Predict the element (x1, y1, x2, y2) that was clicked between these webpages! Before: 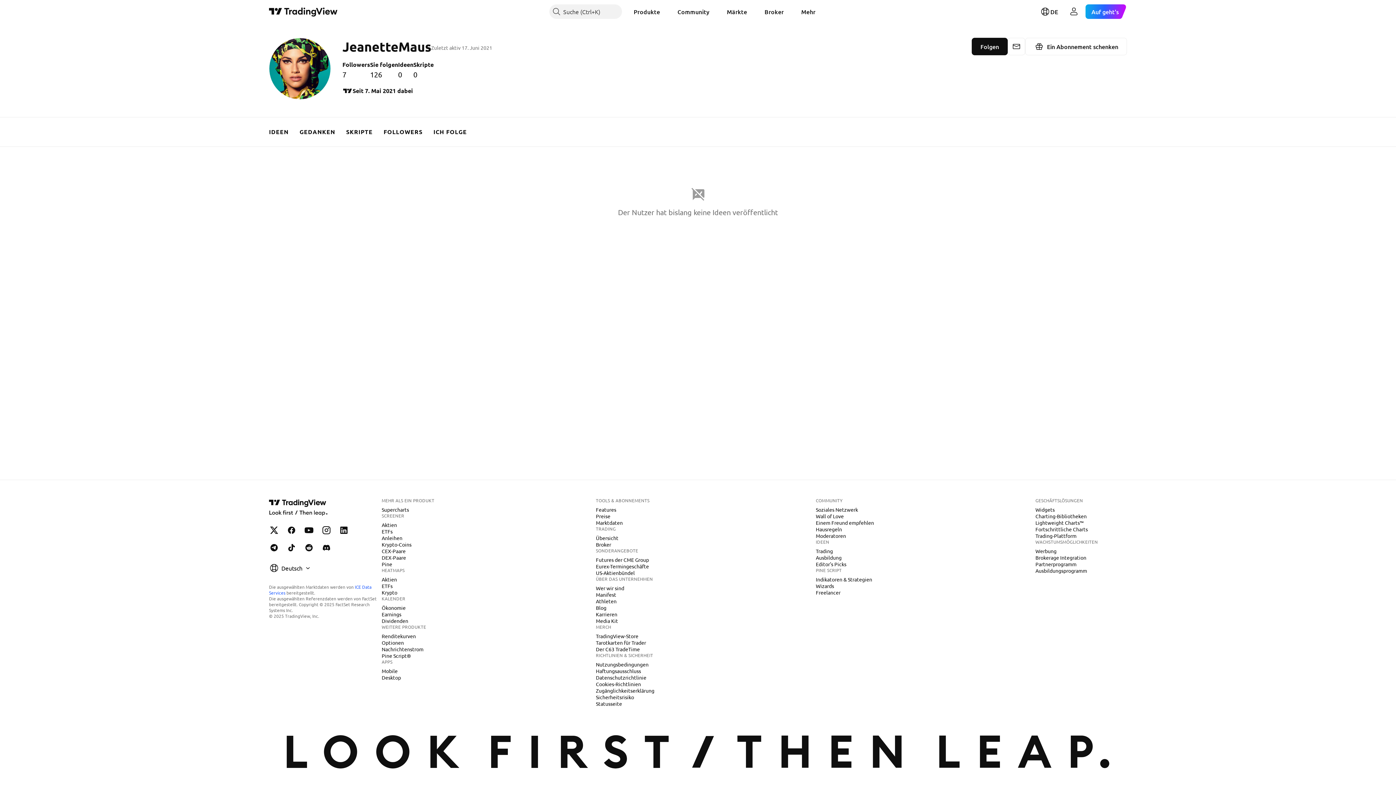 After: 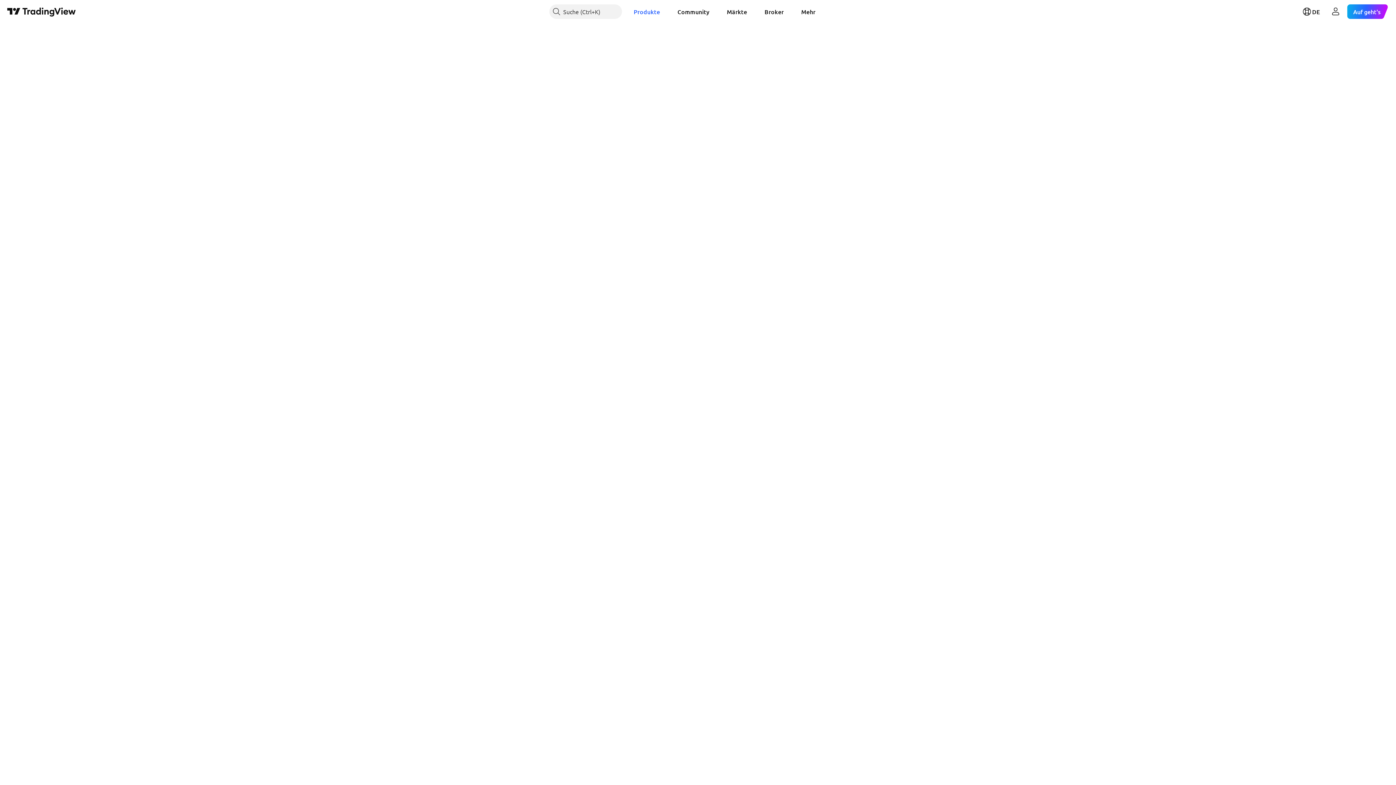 Action: bbox: (378, 547, 408, 555) label: CEX-Paare